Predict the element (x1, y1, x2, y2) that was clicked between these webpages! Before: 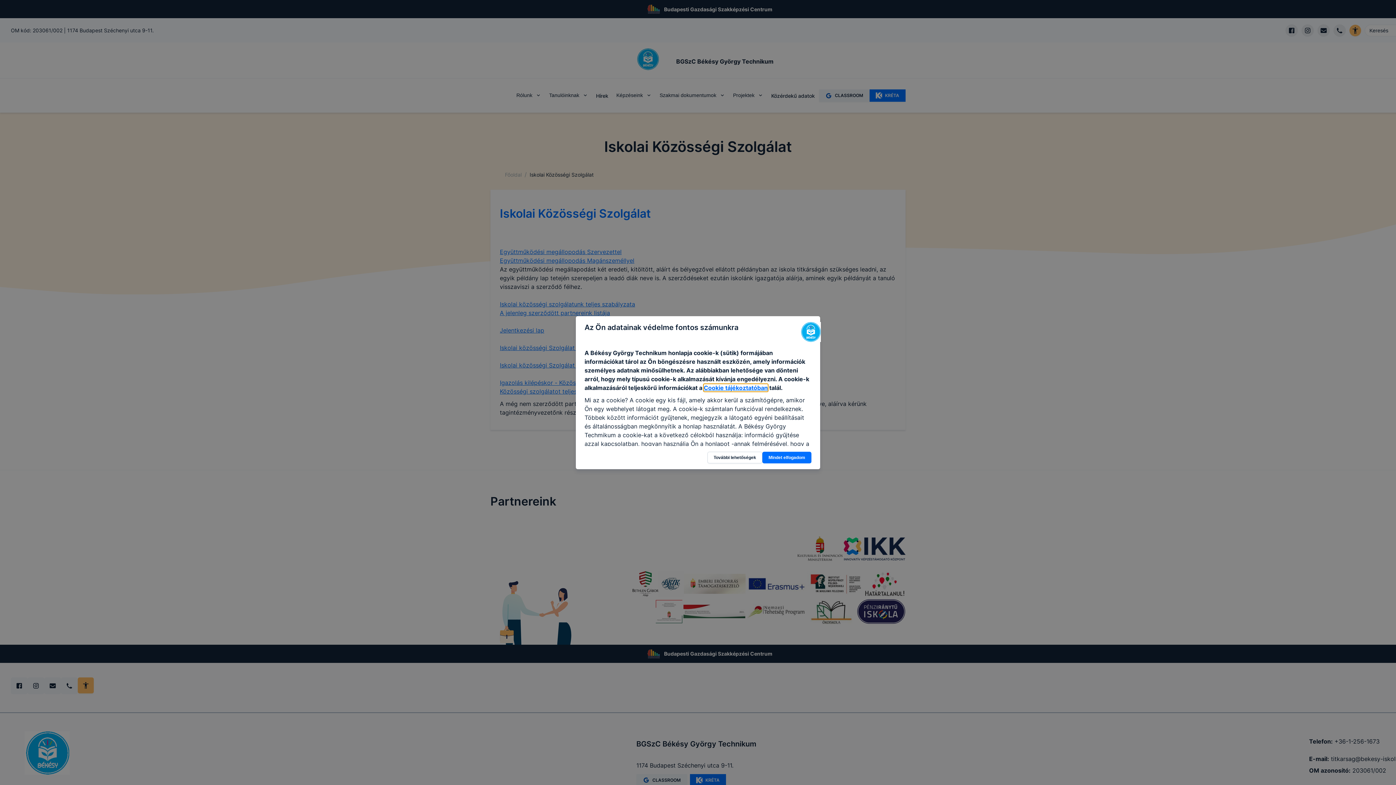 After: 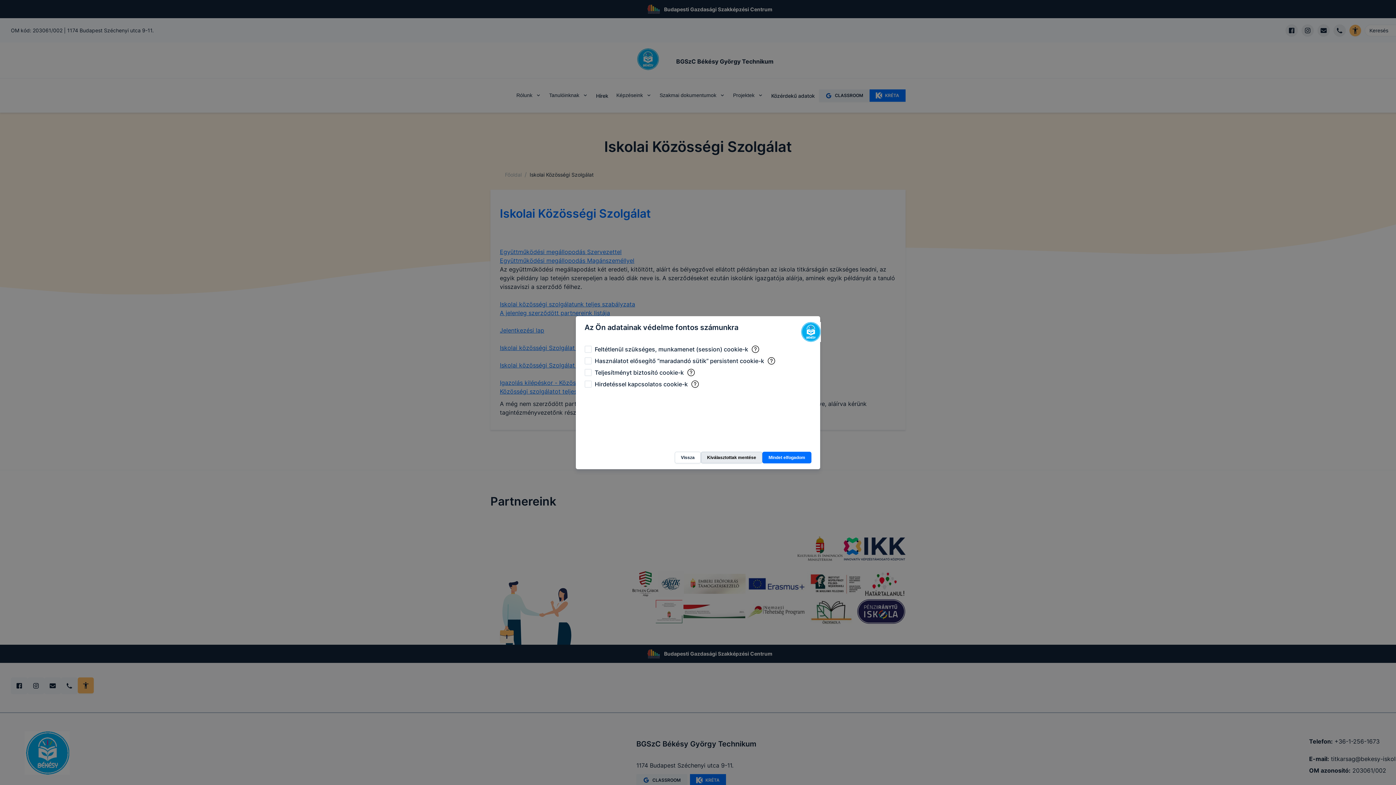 Action: bbox: (707, 451, 762, 463) label: További lehetőségek